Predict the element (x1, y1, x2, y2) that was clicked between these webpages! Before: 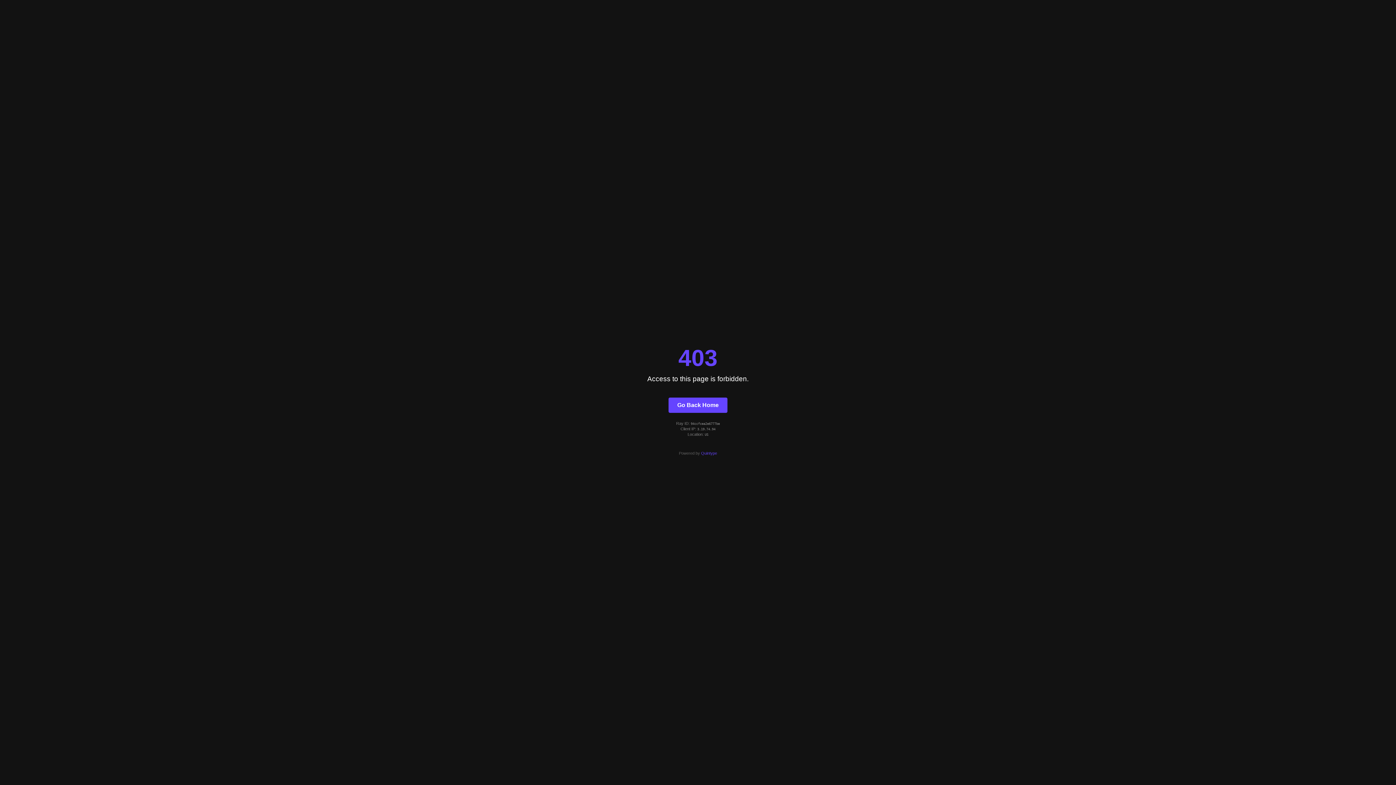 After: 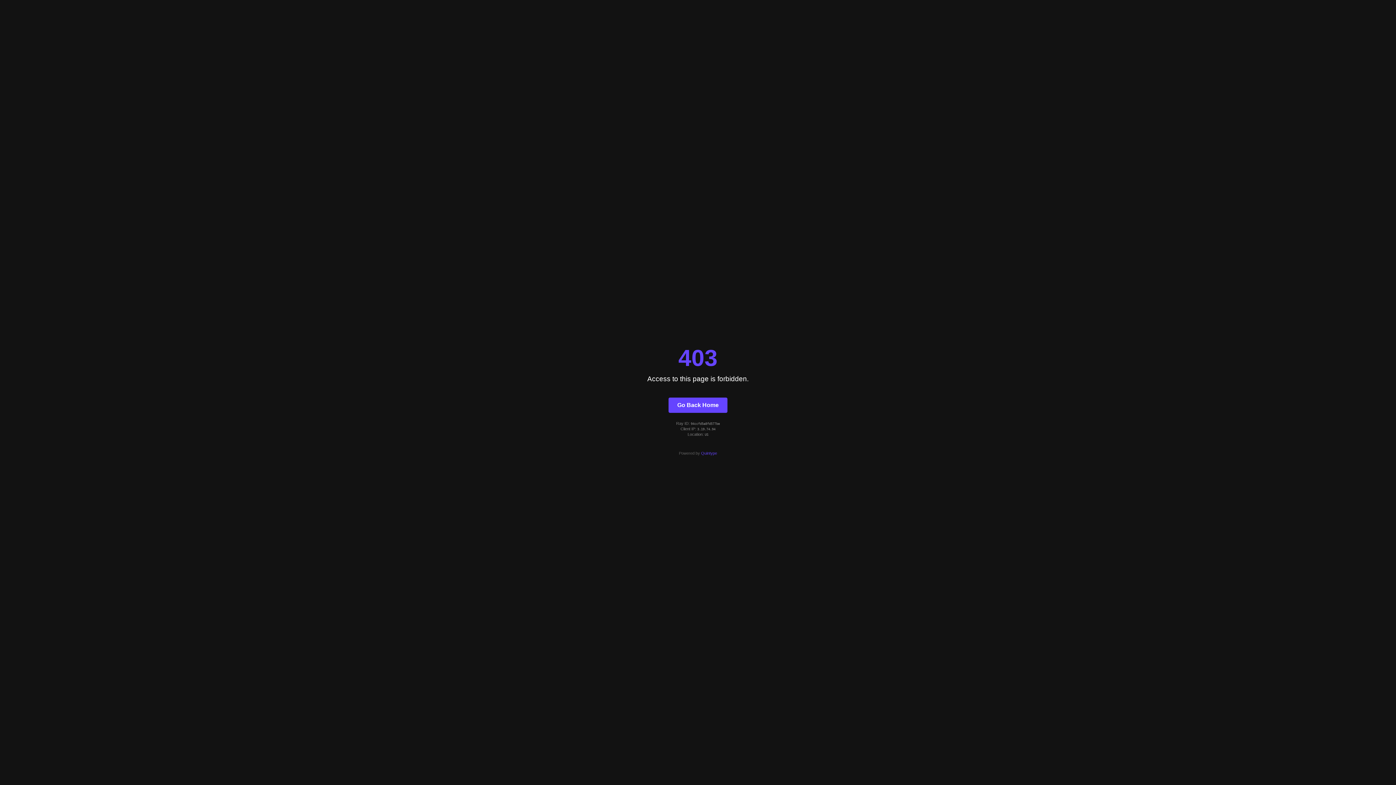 Action: label: Go Back Home bbox: (668, 397, 727, 412)